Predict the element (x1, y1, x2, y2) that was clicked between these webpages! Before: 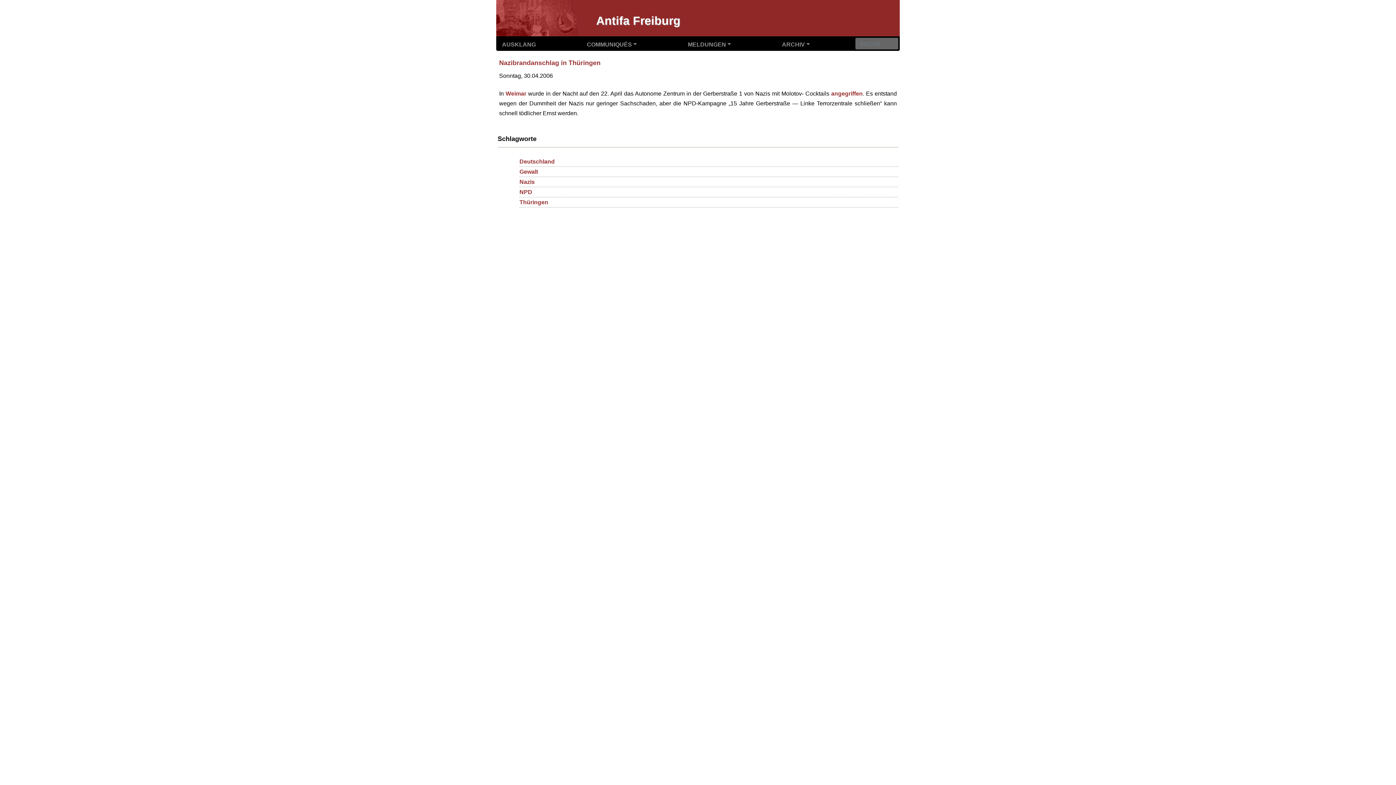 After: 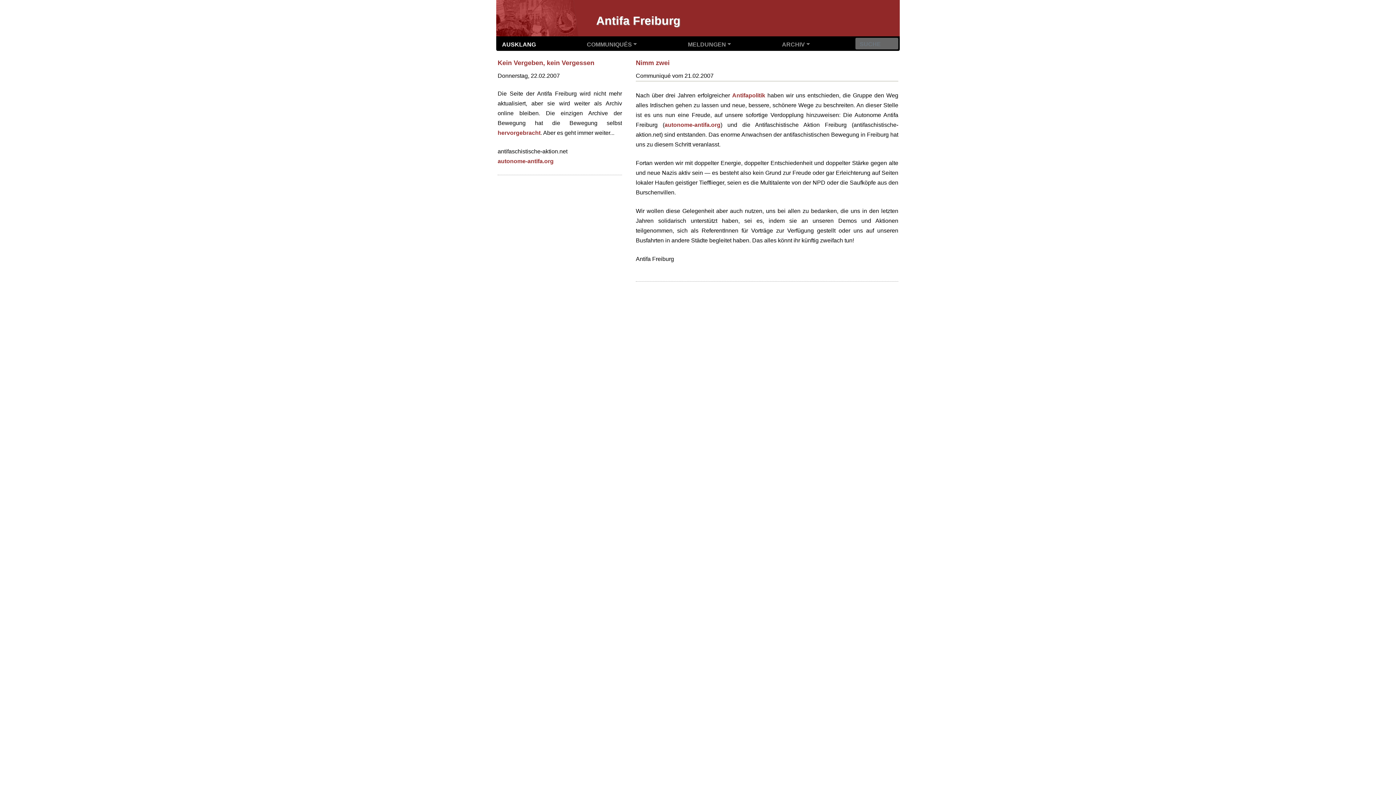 Action: bbox: (502, 39, 536, 49) label: AUSKLANG